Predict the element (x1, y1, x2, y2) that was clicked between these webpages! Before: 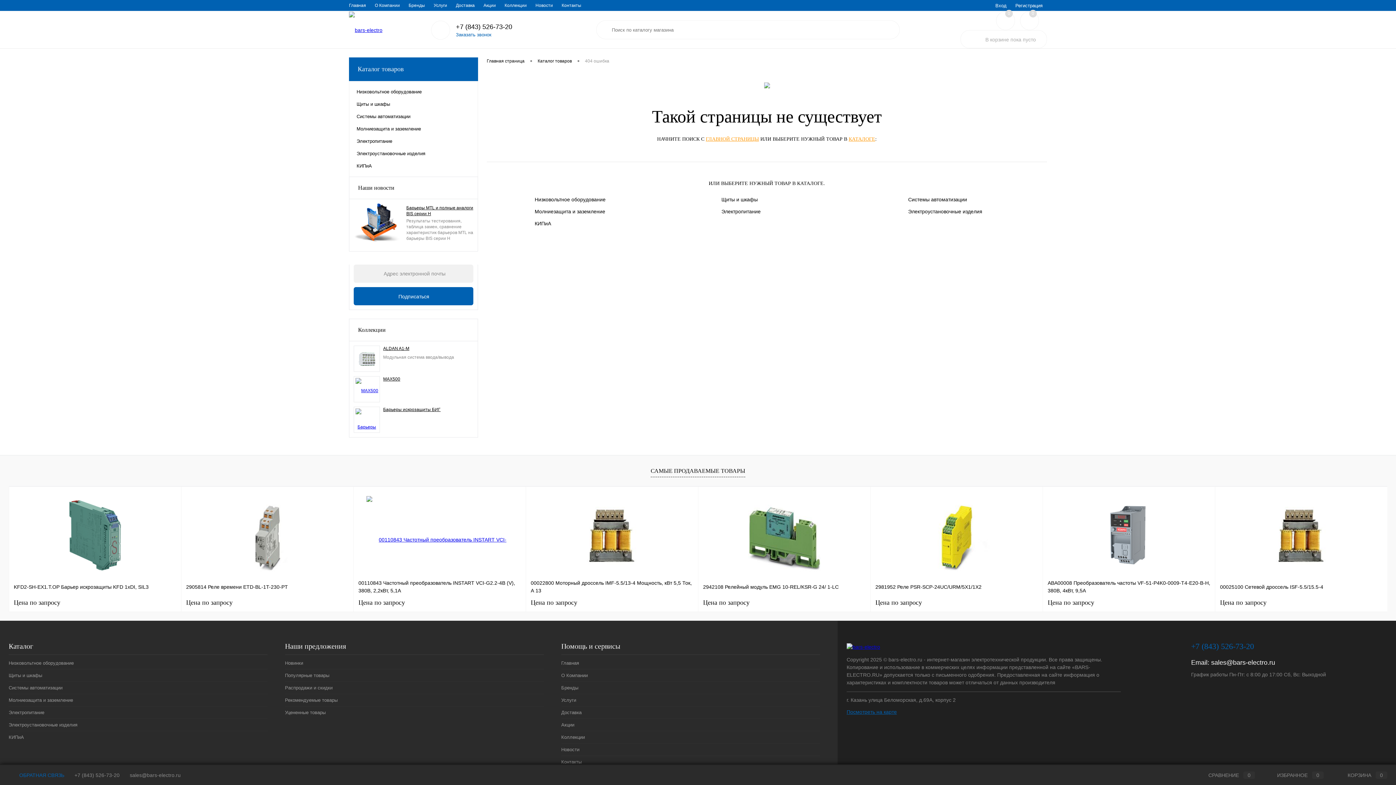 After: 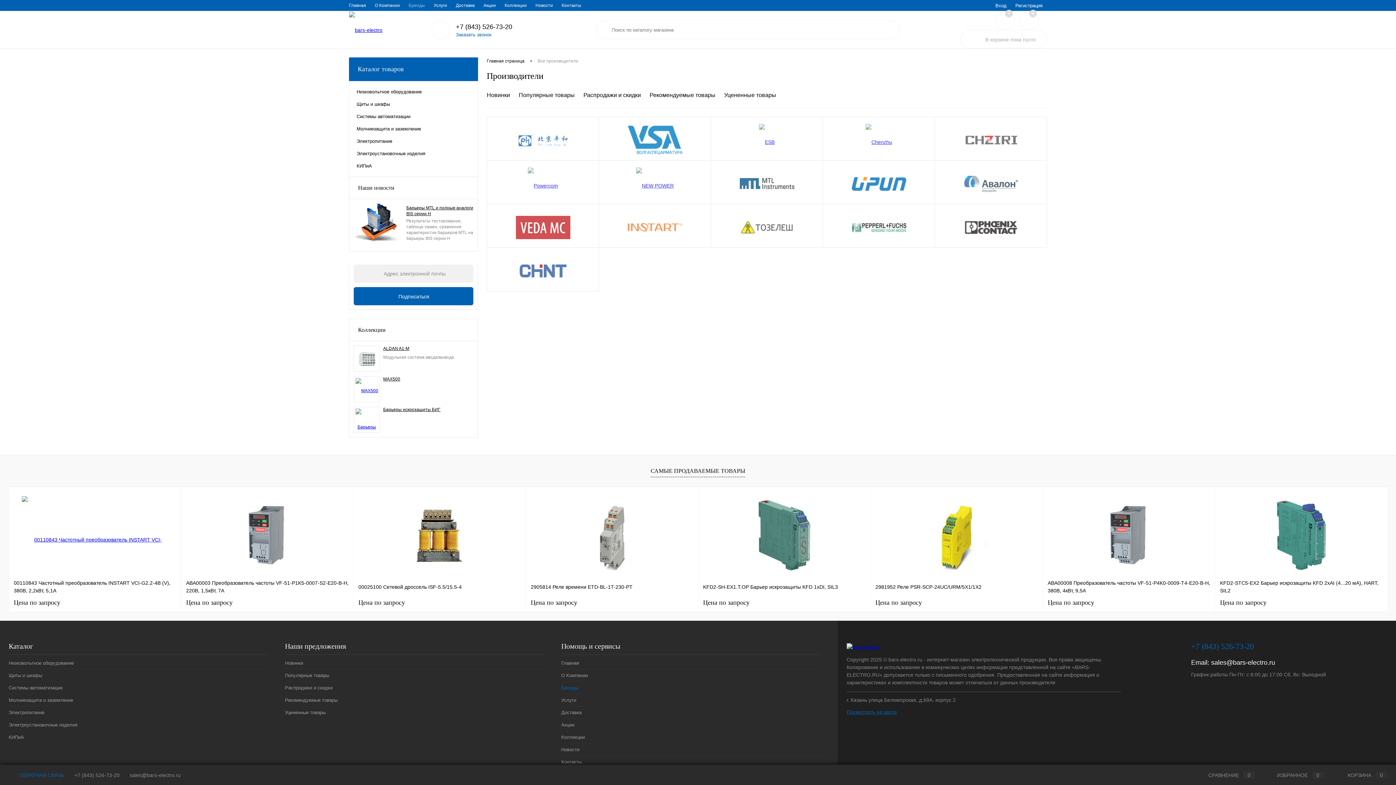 Action: bbox: (404, 0, 429, 10) label: Бренды